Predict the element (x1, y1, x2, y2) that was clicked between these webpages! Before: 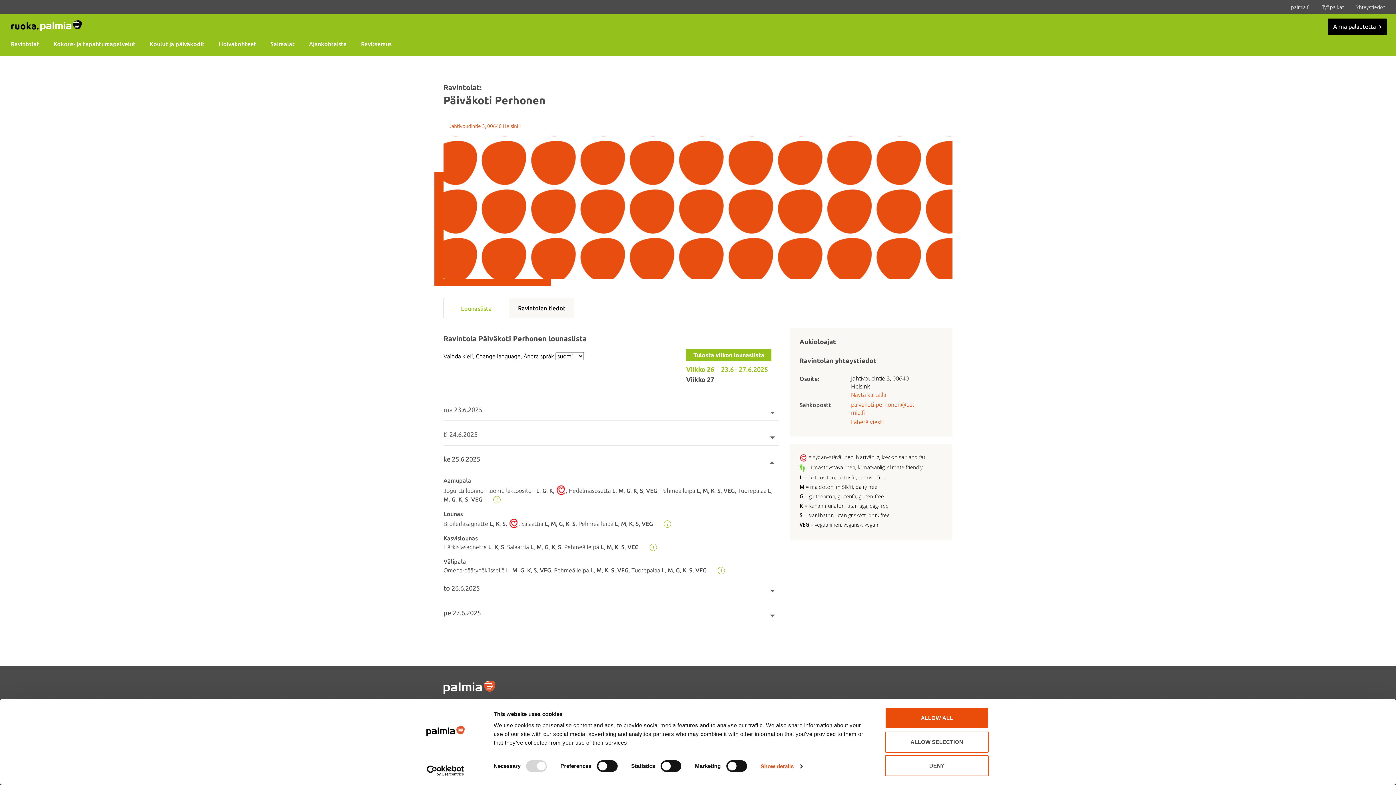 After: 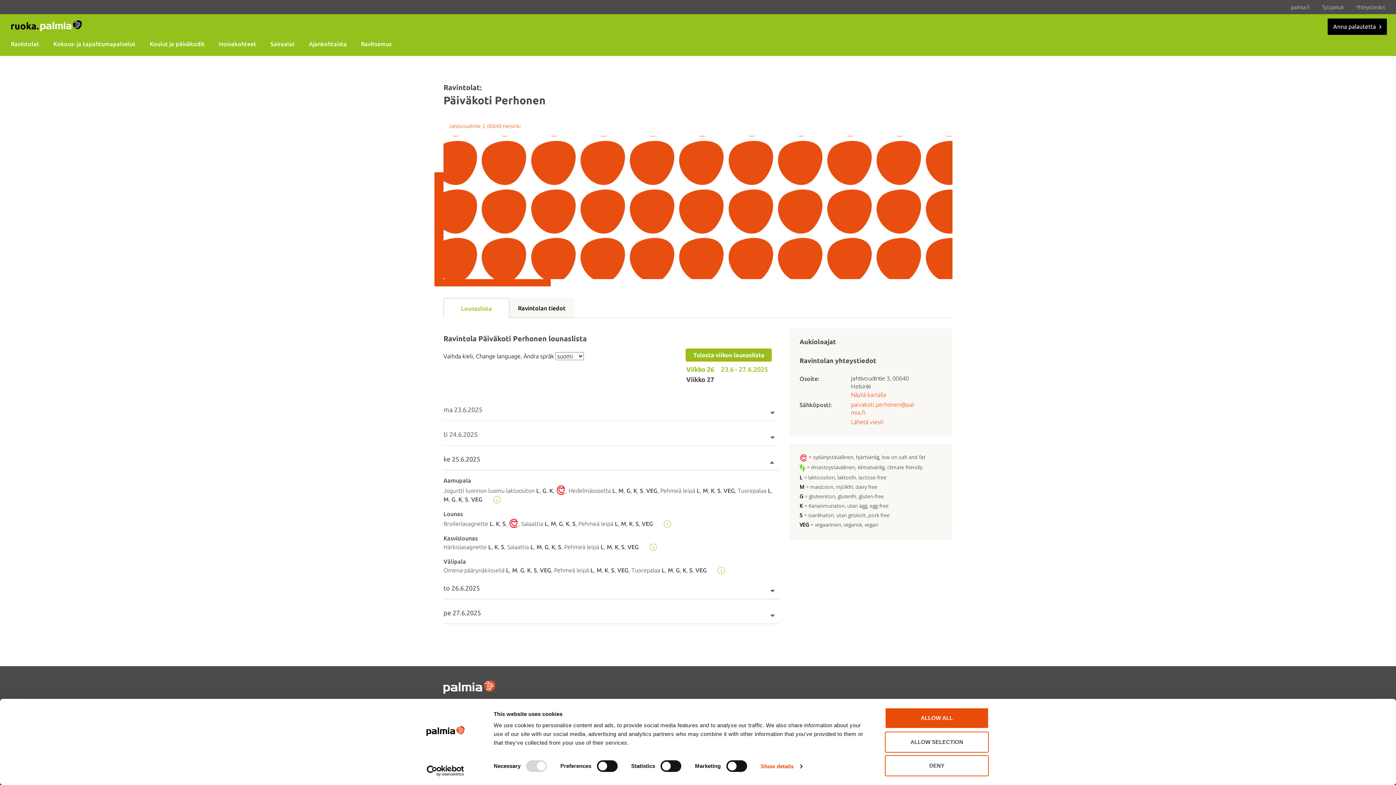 Action: bbox: (686, 349, 771, 361) label: Tulosta viikon lounaslista